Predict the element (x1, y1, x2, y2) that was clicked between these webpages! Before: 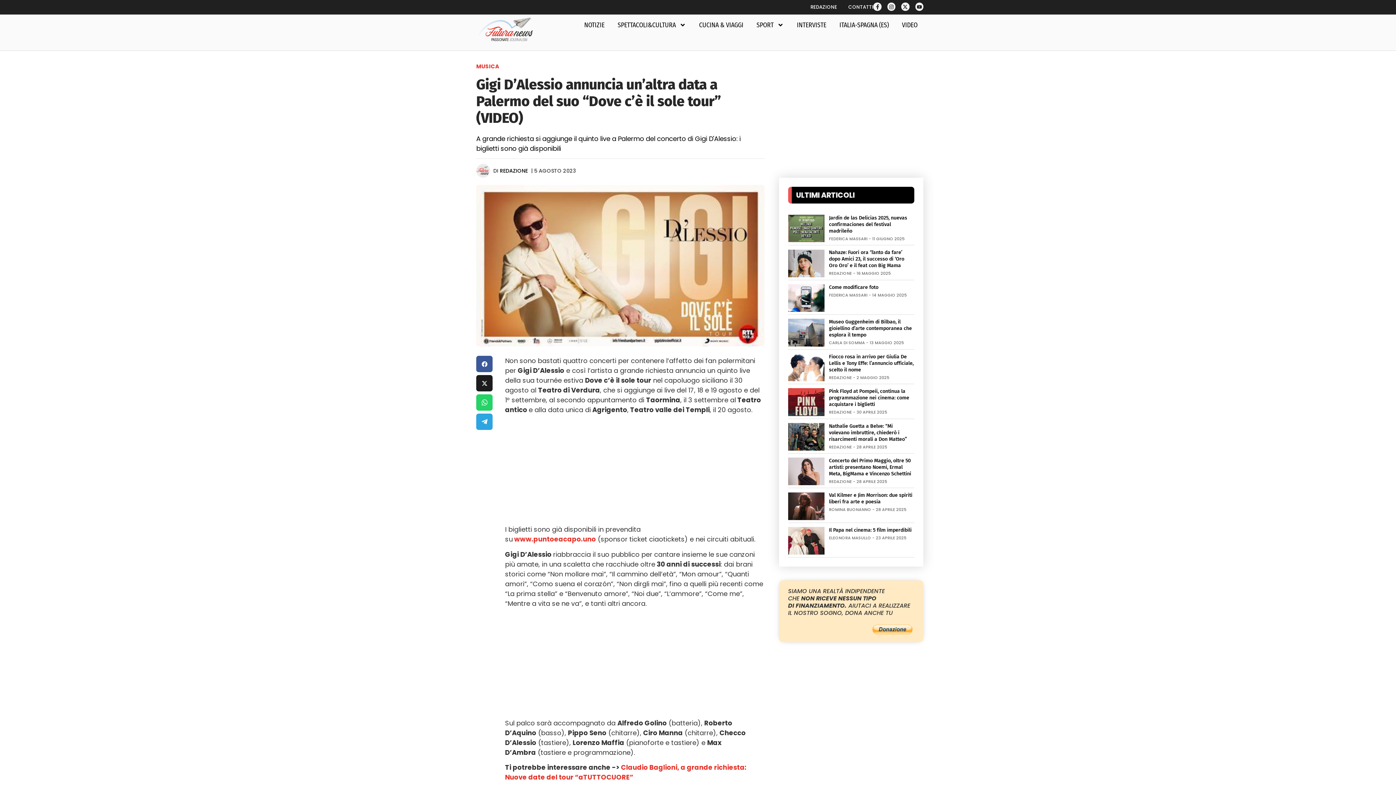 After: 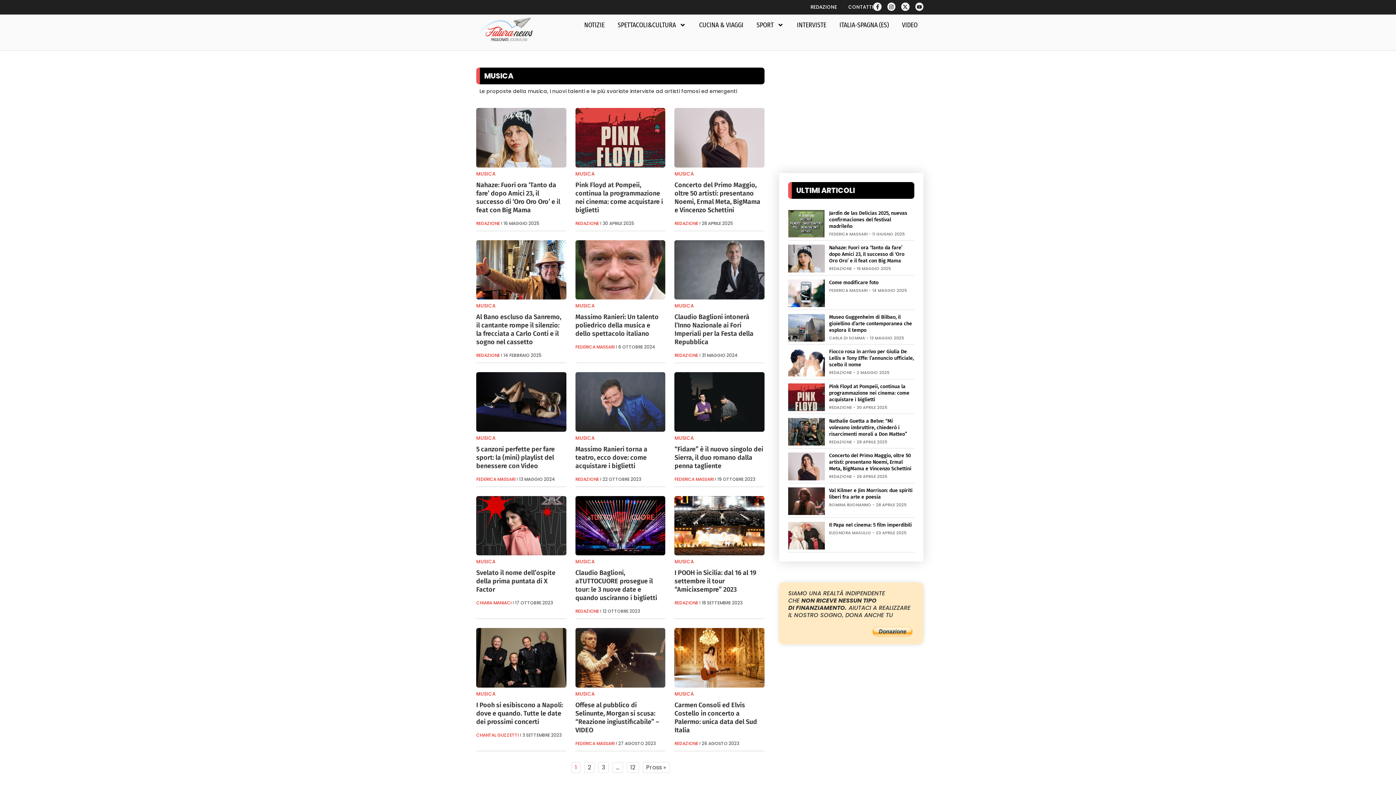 Action: label: MUSICA bbox: (476, 62, 499, 70)